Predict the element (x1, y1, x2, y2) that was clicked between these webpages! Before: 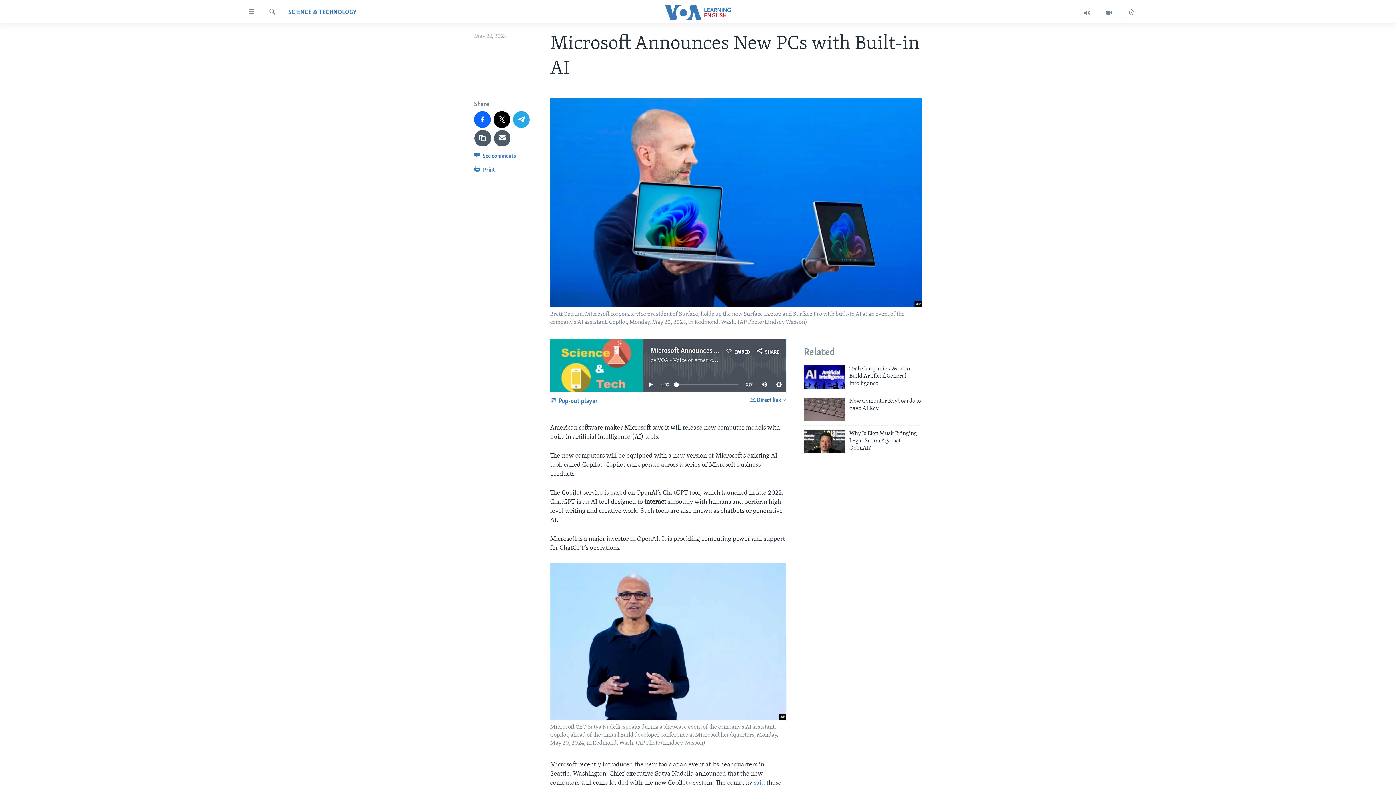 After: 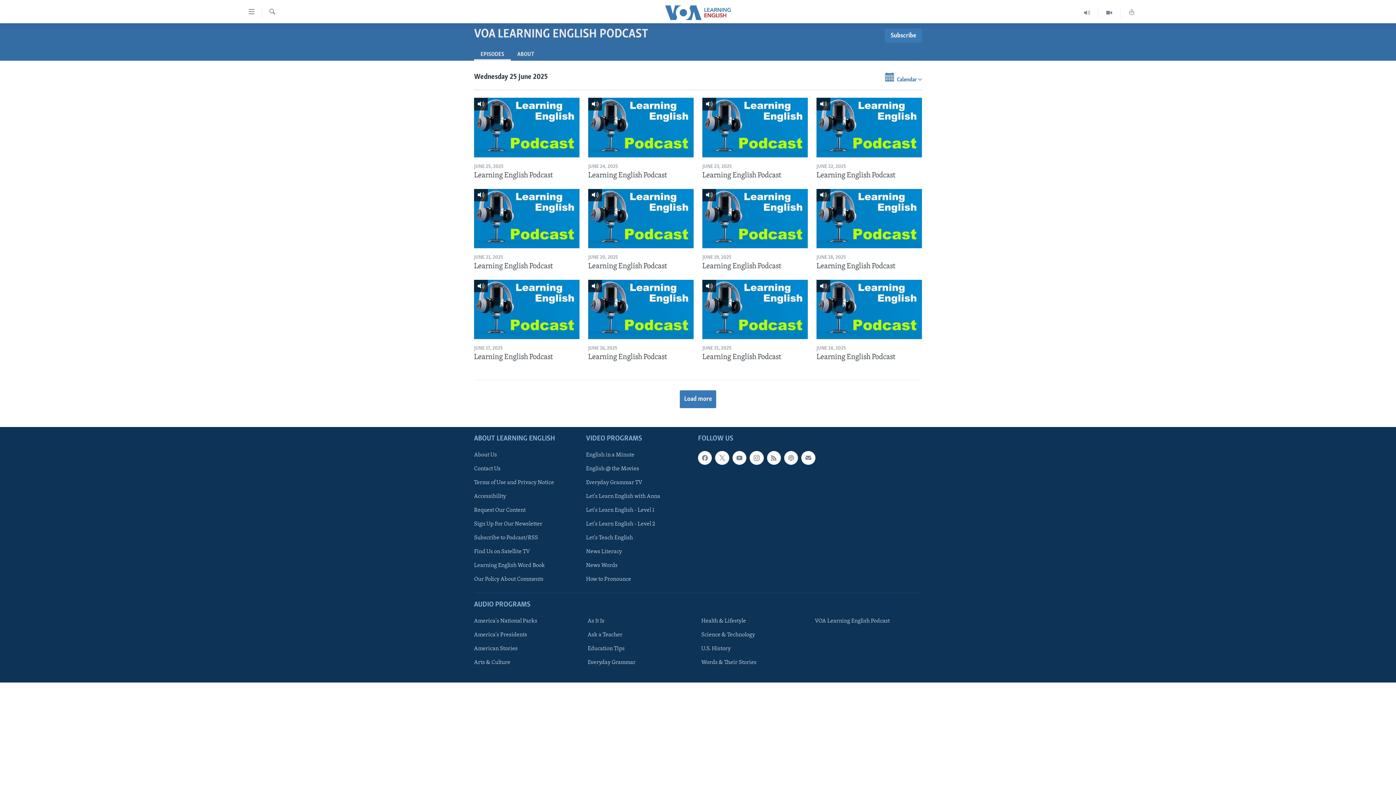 Action: bbox: (1076, 6, 1098, 18)